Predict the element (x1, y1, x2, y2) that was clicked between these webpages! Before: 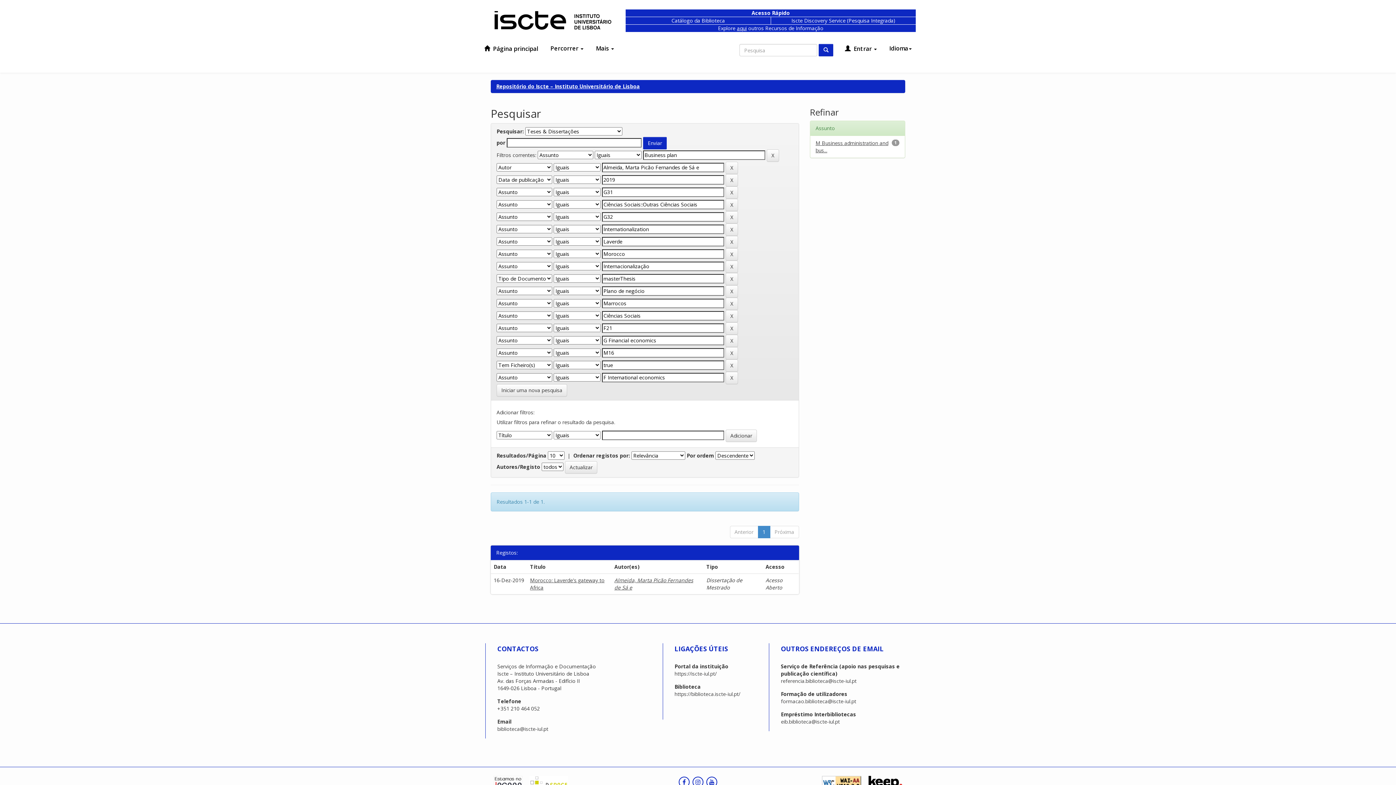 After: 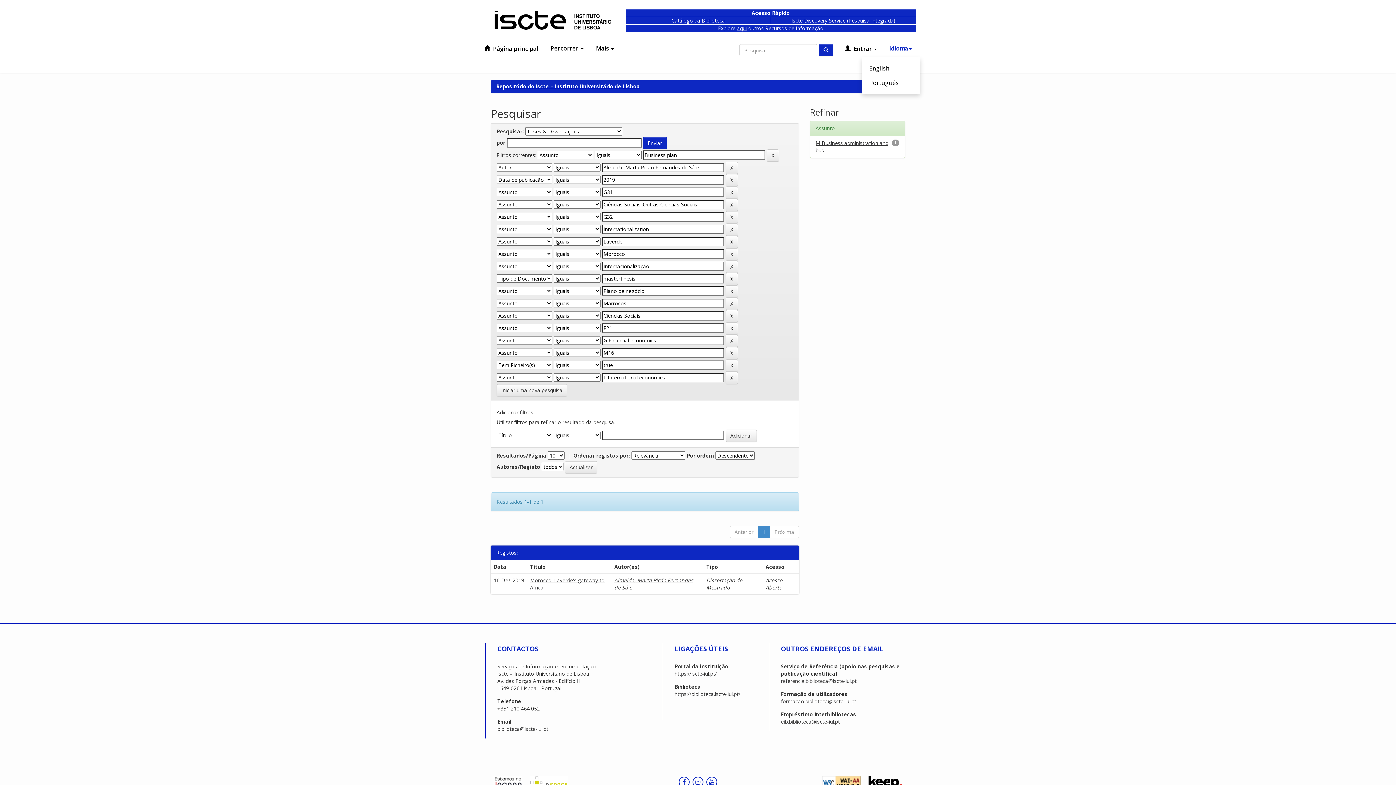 Action: label: Idioma bbox: (884, 41, 916, 55)